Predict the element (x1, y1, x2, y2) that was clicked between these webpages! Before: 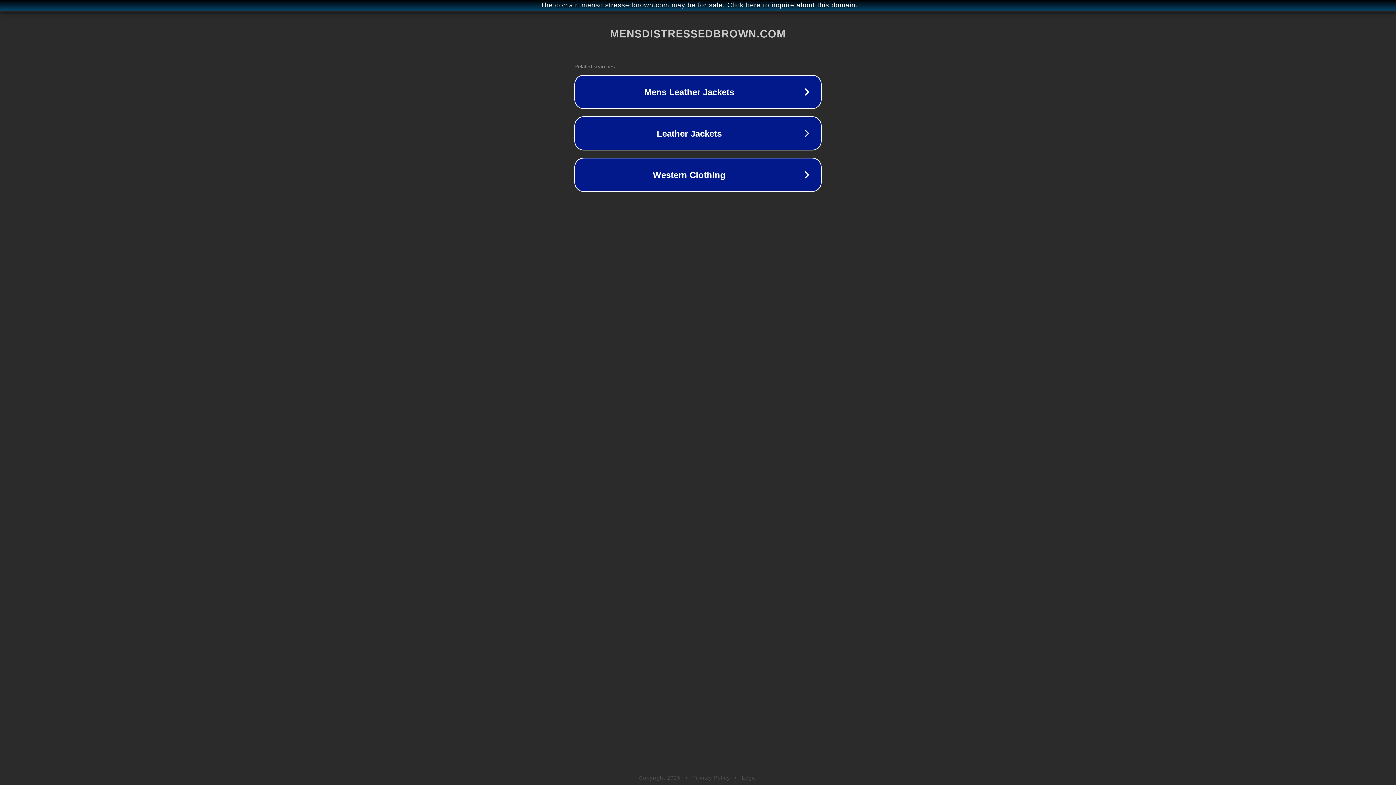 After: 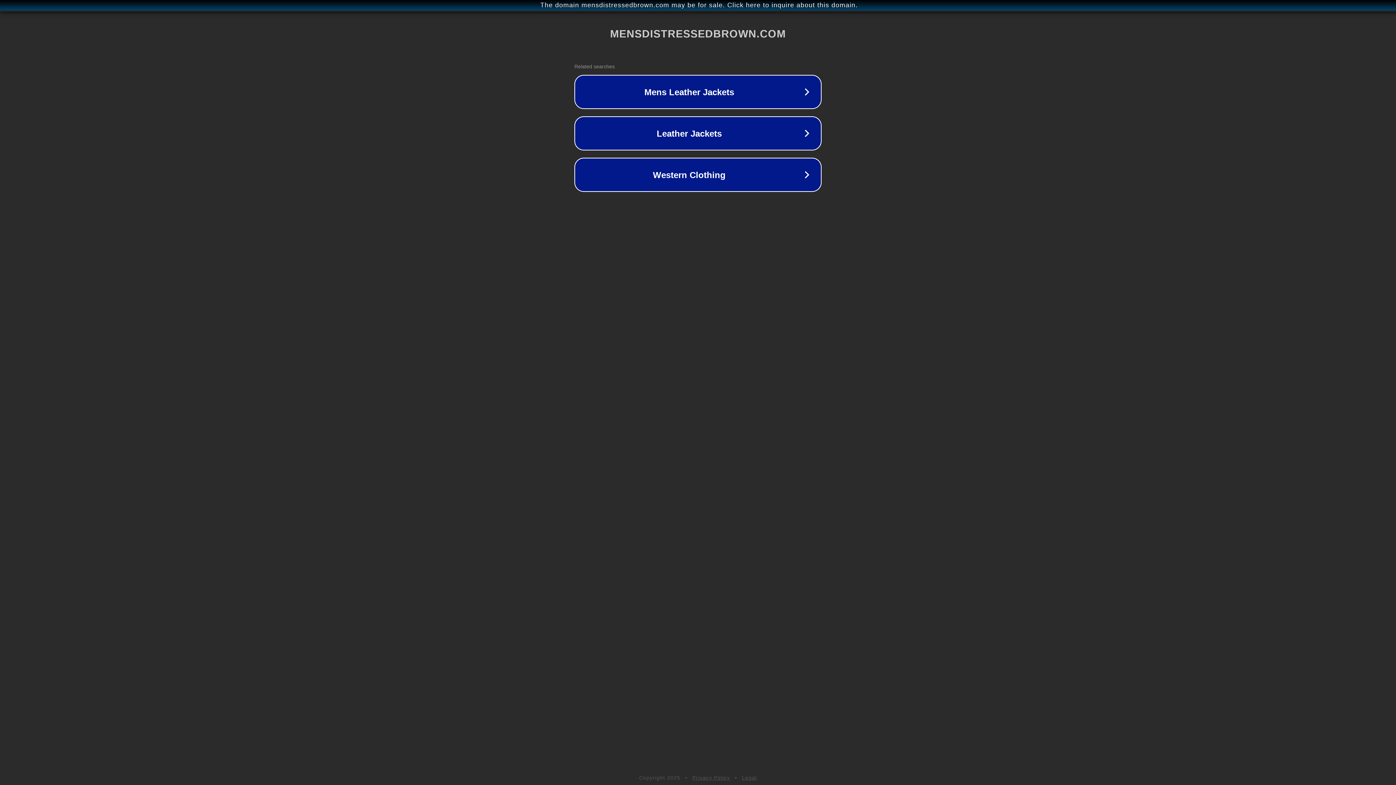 Action: label: Privacy Policy bbox: (692, 775, 730, 781)